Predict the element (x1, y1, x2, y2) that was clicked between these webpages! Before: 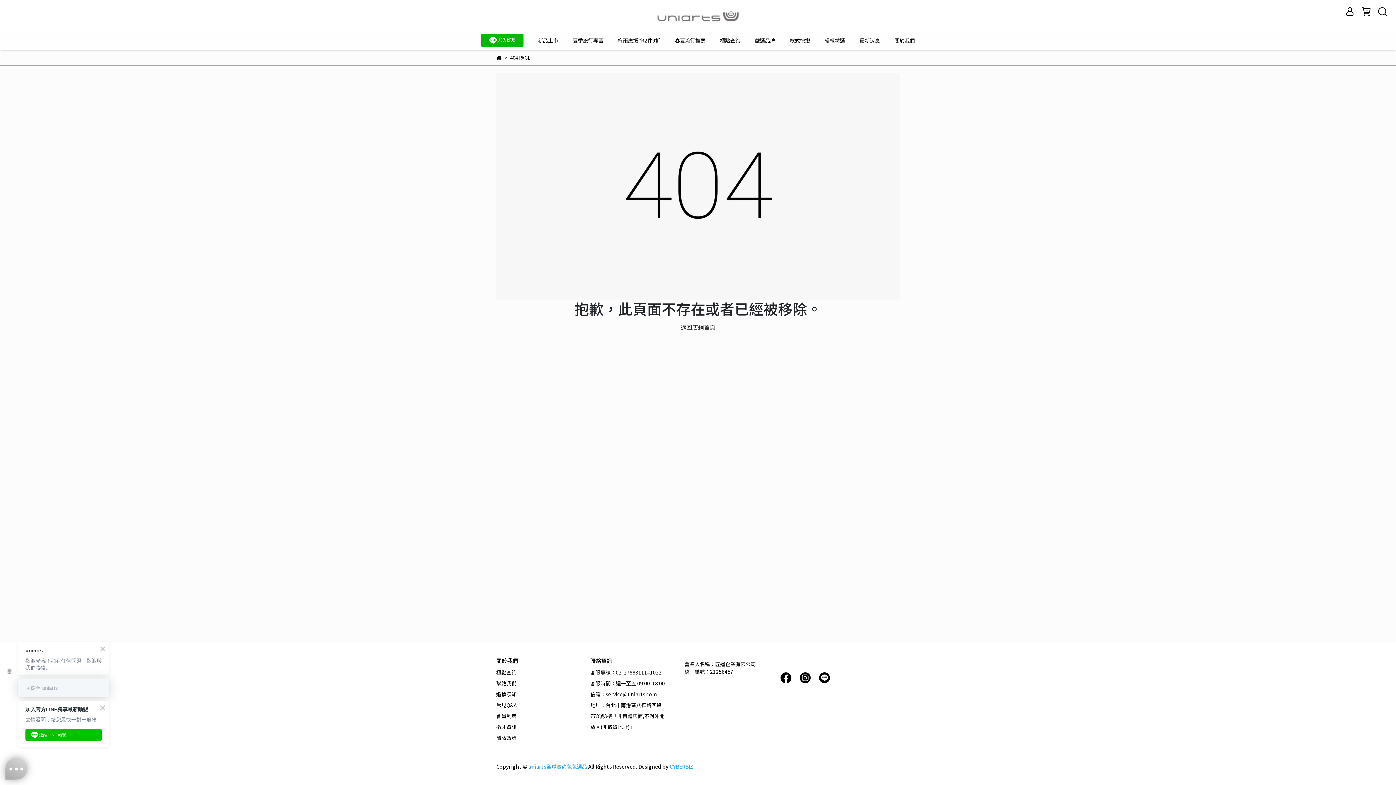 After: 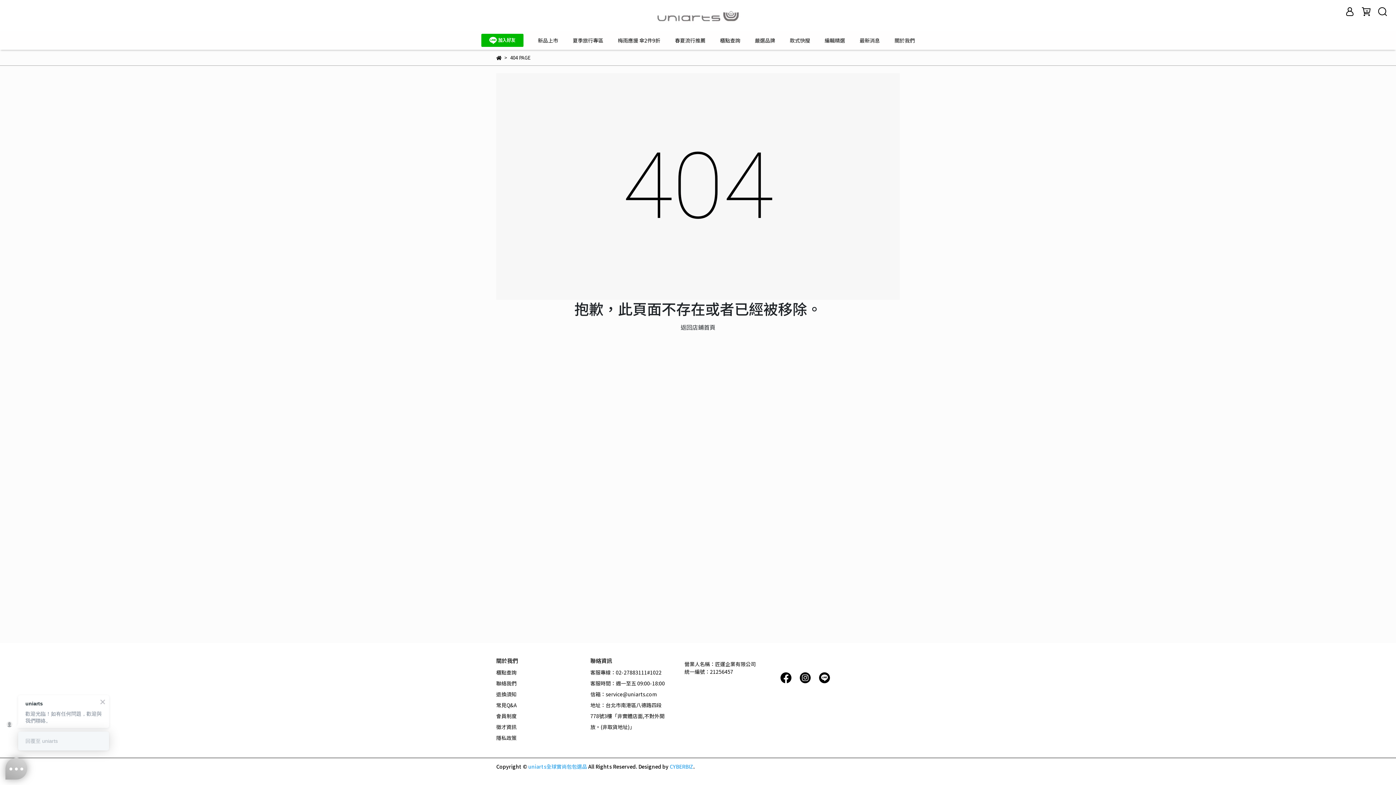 Action: bbox: (798, 673, 812, 681)